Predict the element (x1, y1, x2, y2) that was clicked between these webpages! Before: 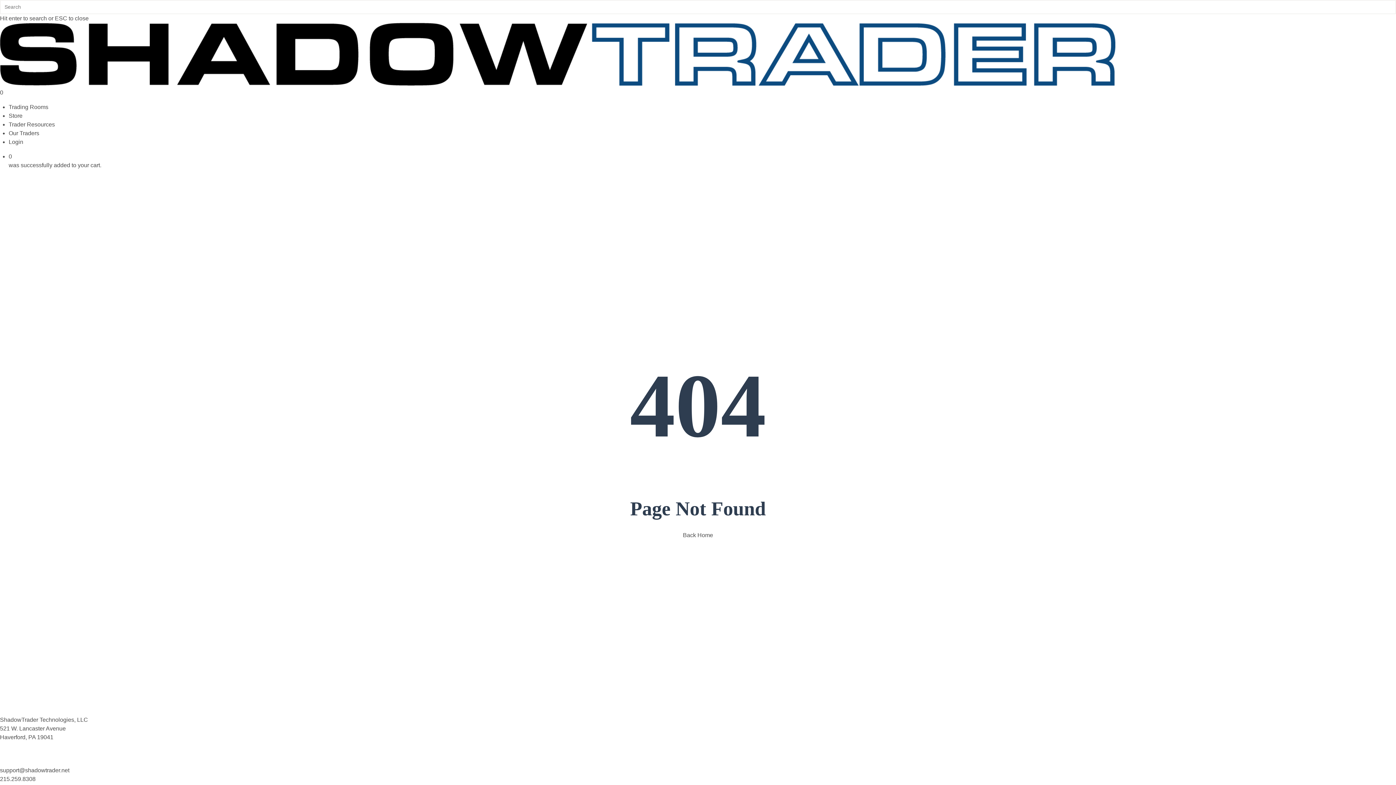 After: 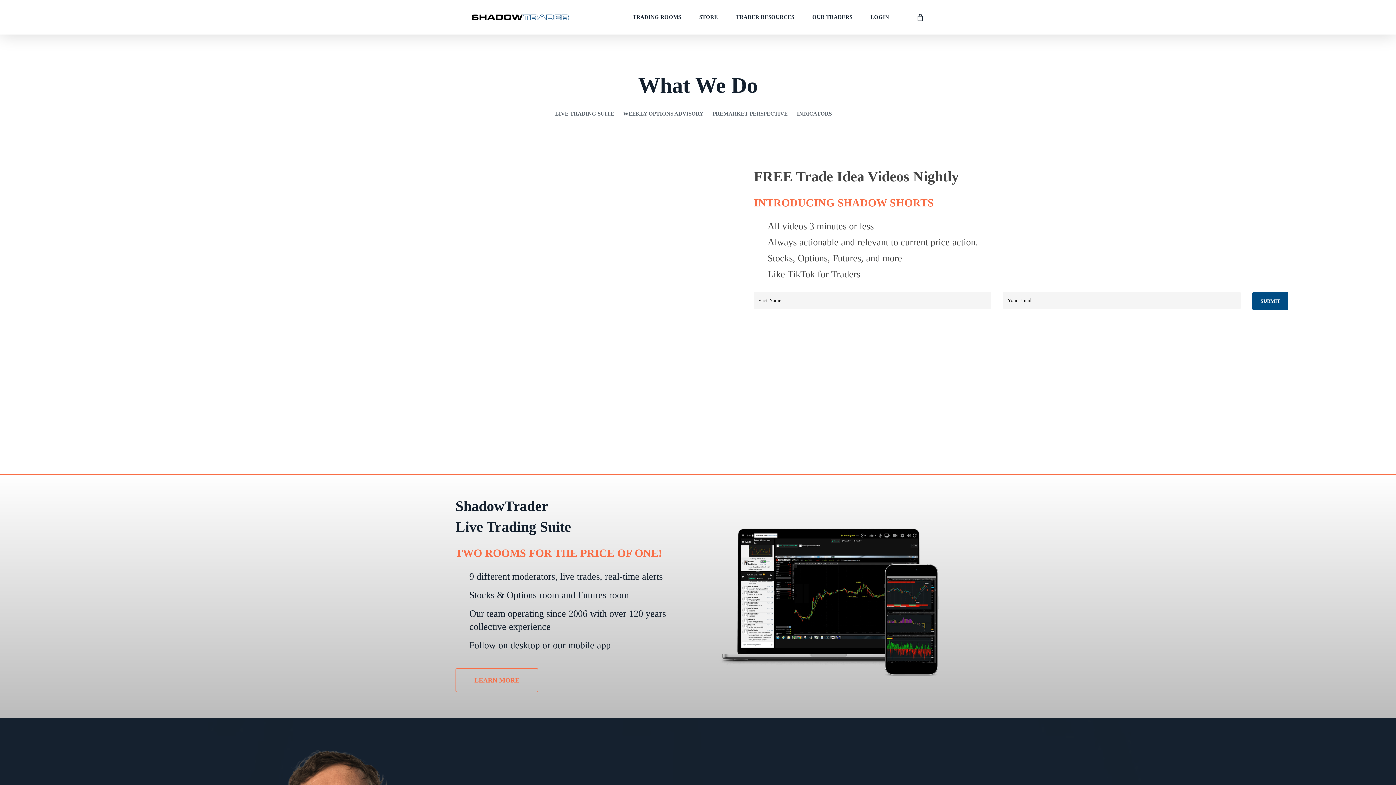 Action: bbox: (683, 532, 713, 538) label: Back Home